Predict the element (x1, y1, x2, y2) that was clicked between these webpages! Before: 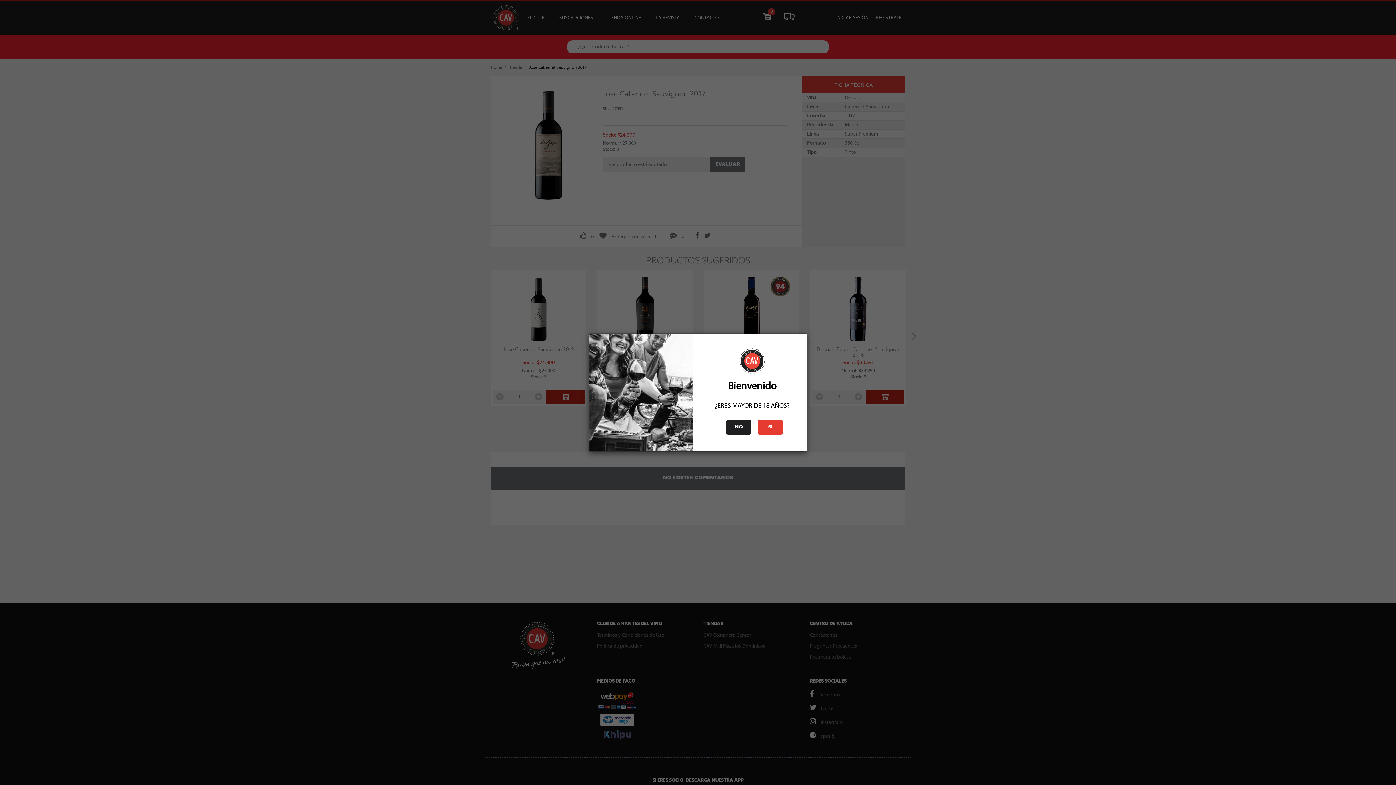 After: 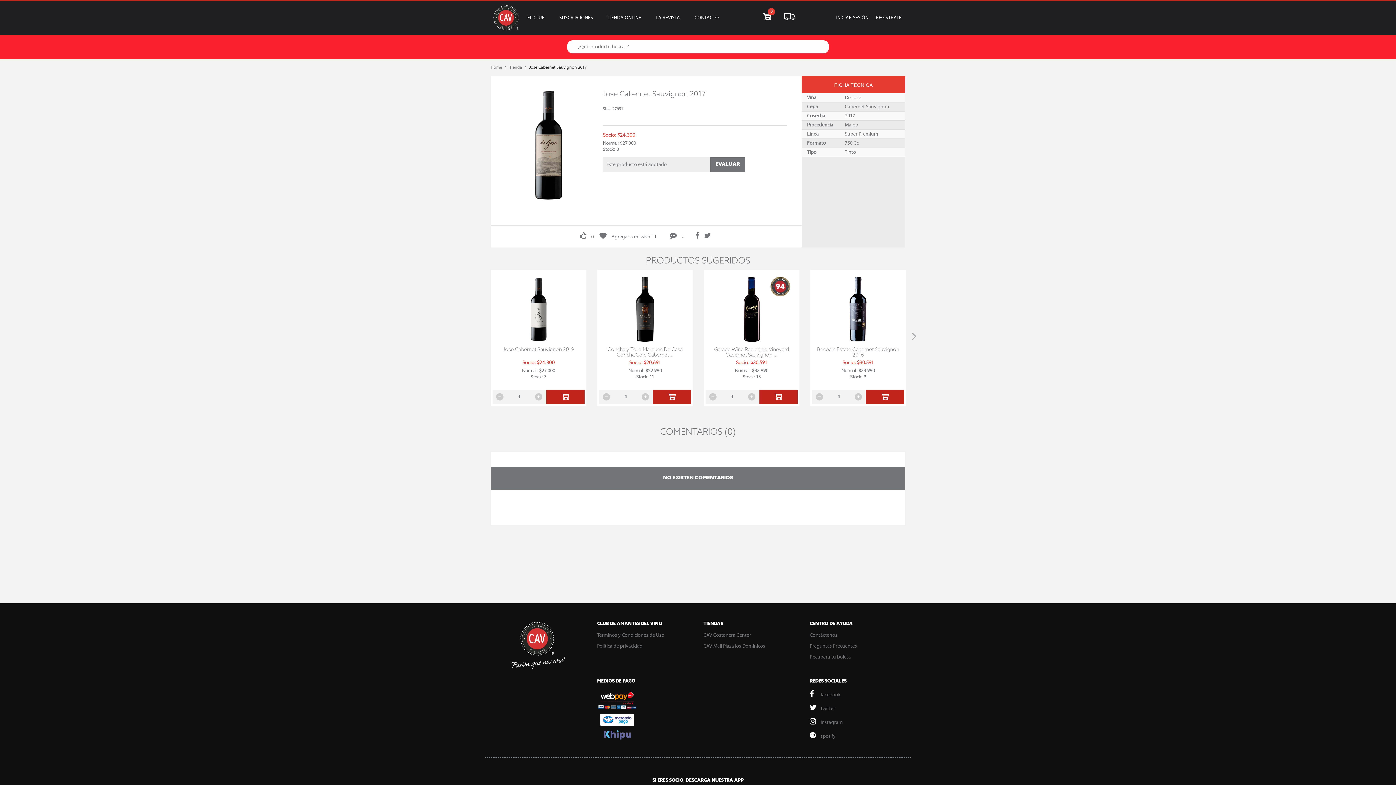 Action: bbox: (757, 390, 783, 405) label: SI